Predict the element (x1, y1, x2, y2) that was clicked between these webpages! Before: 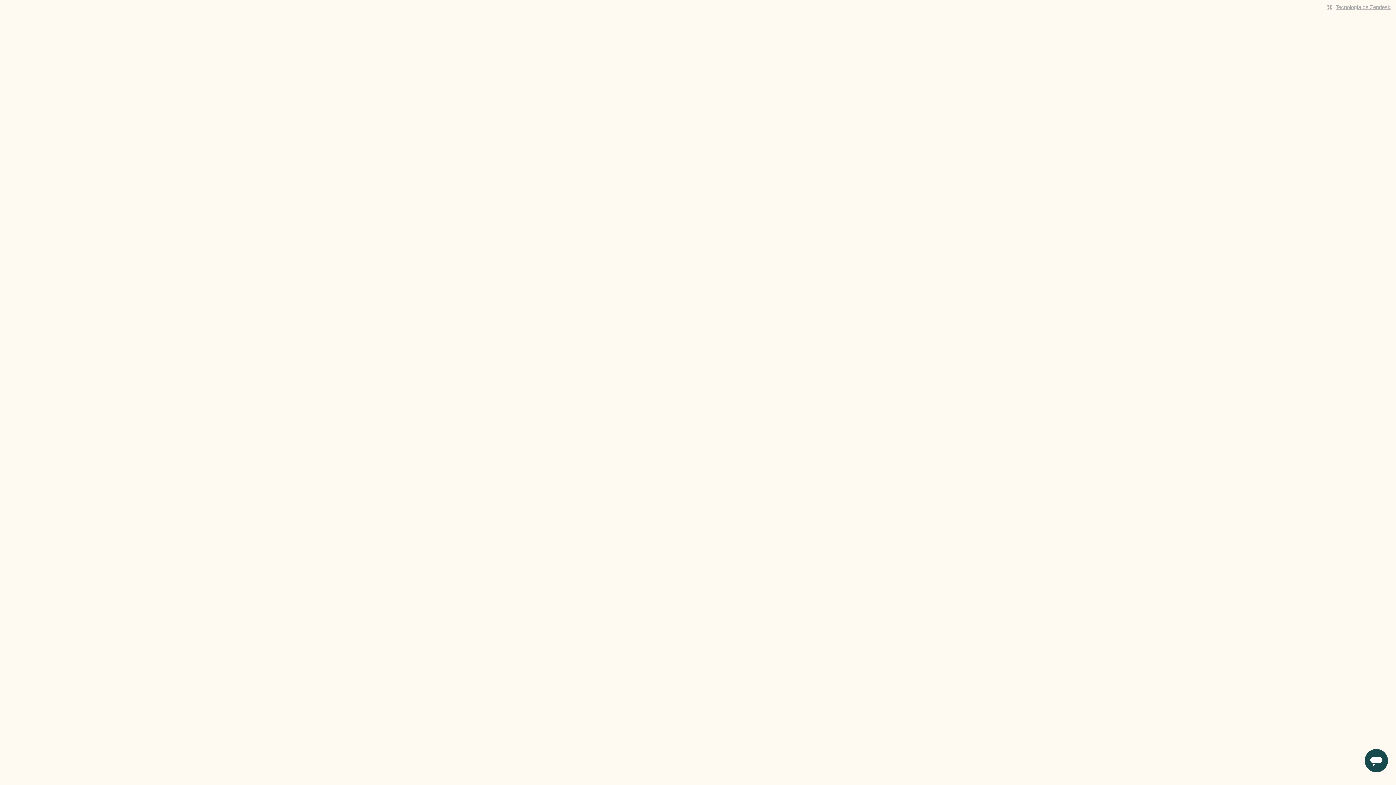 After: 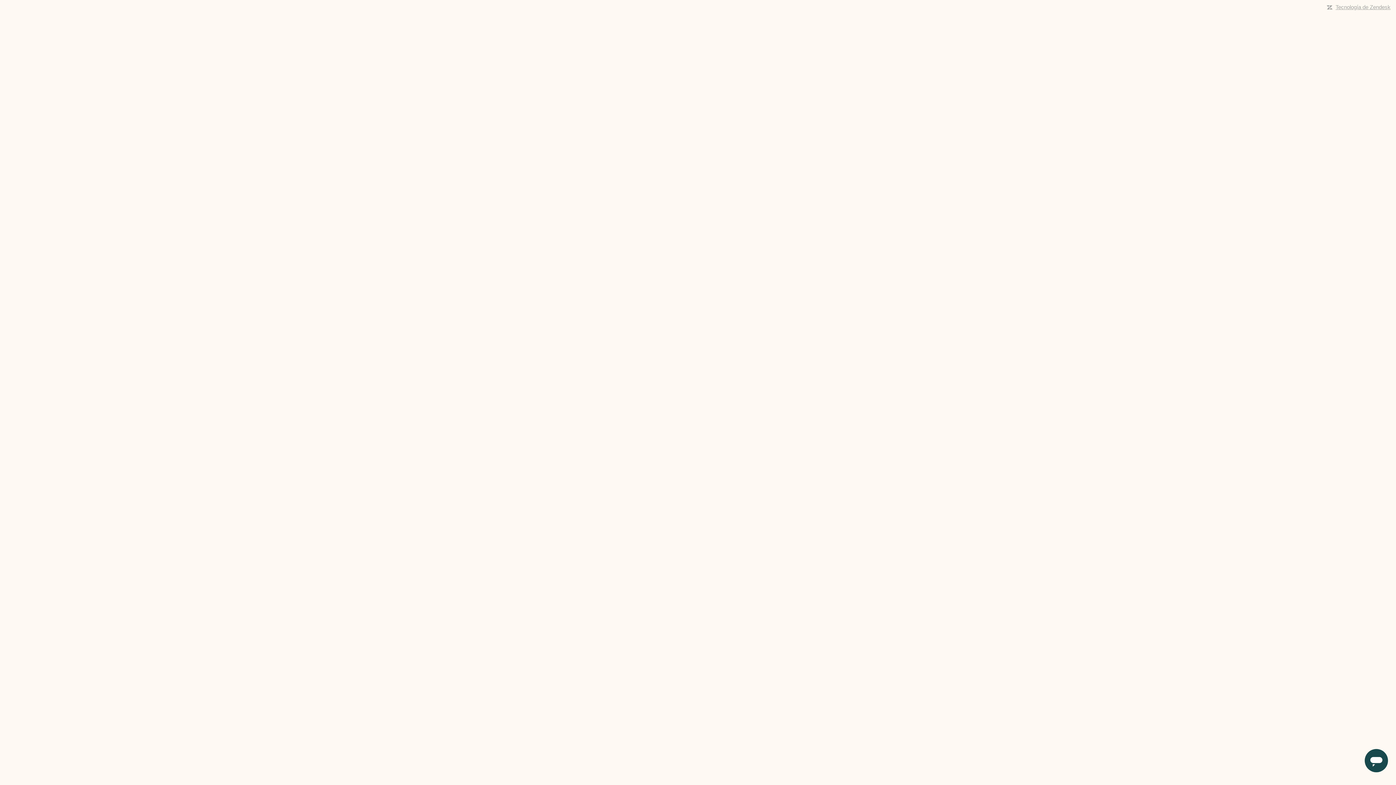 Action: label: Tecnología de Zendesk bbox: (1336, 4, 1390, 10)